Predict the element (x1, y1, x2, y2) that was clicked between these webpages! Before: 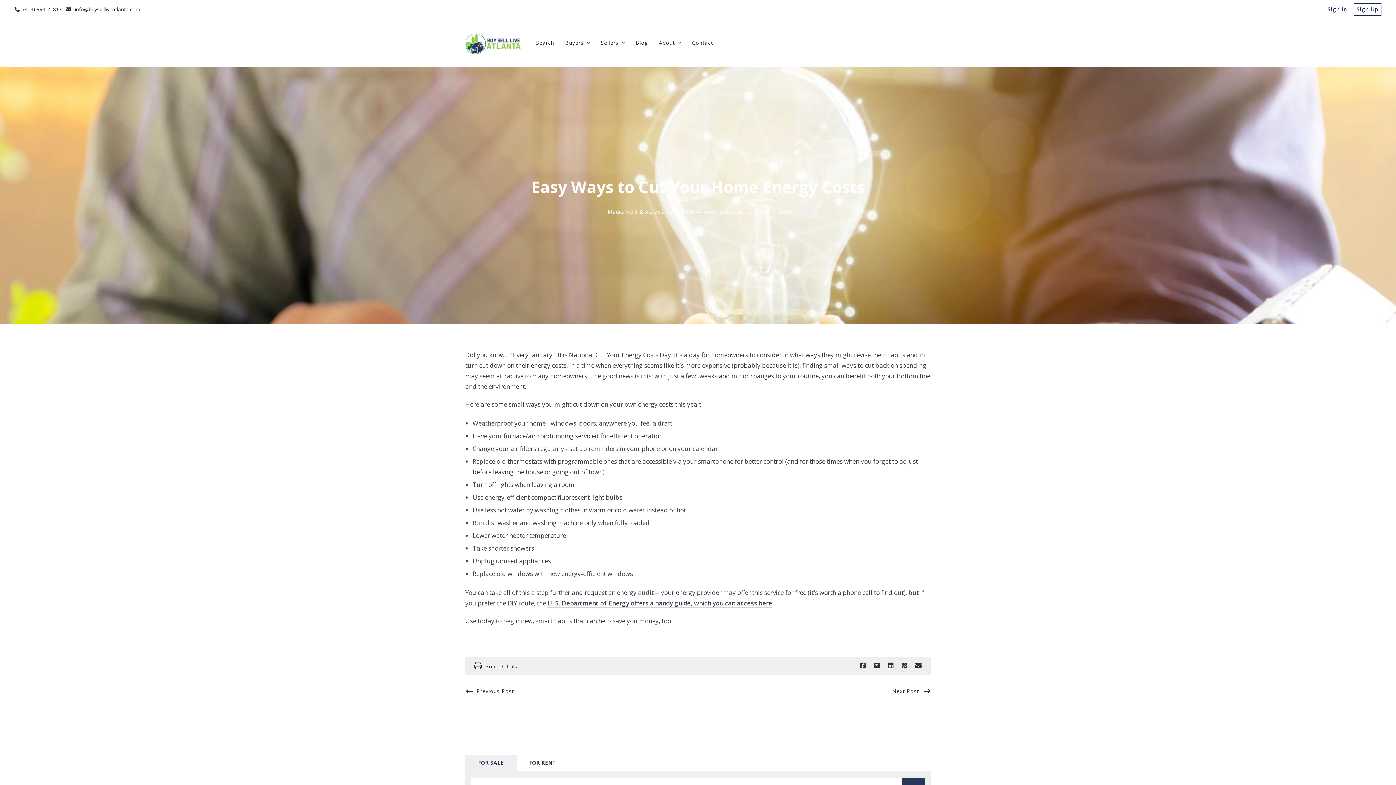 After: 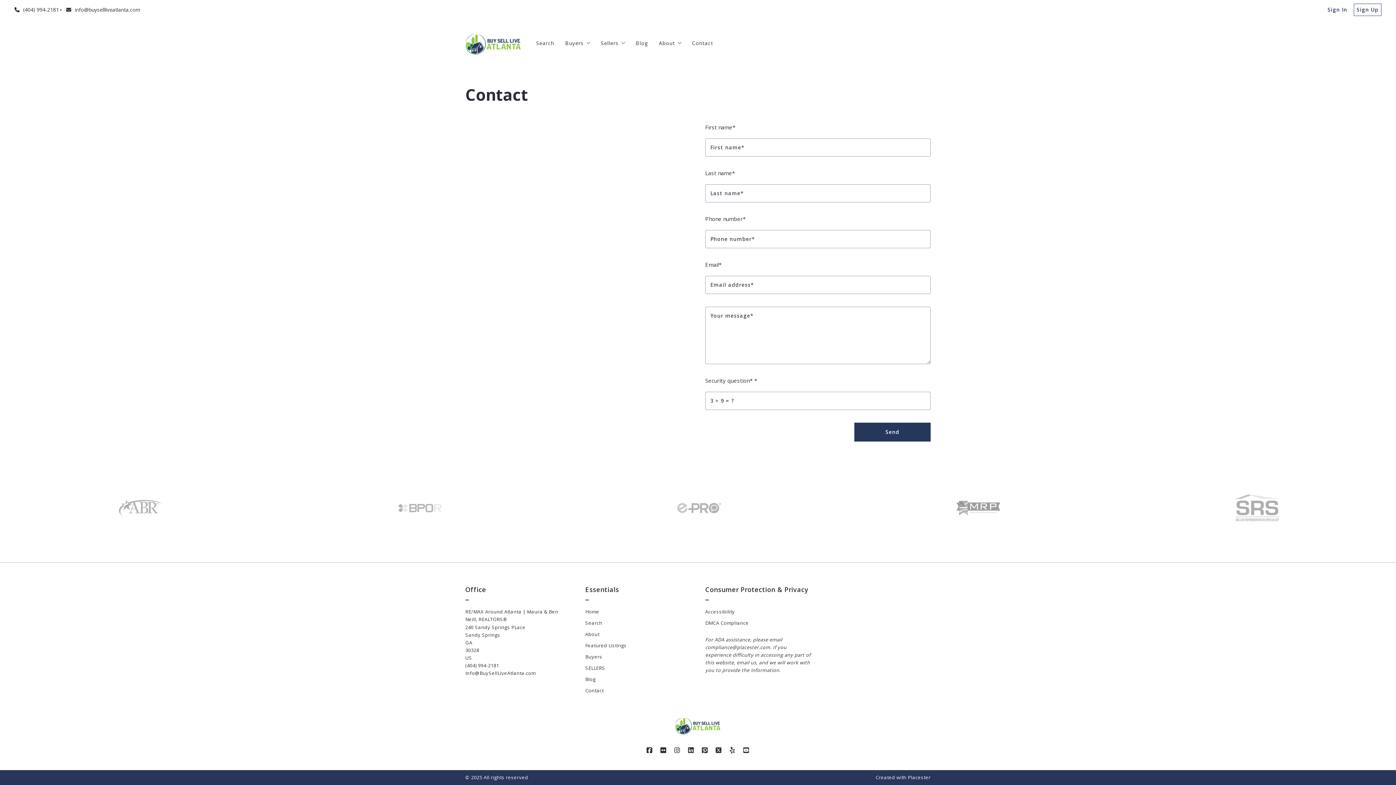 Action: label: Contact bbox: (692, 35, 713, 50)